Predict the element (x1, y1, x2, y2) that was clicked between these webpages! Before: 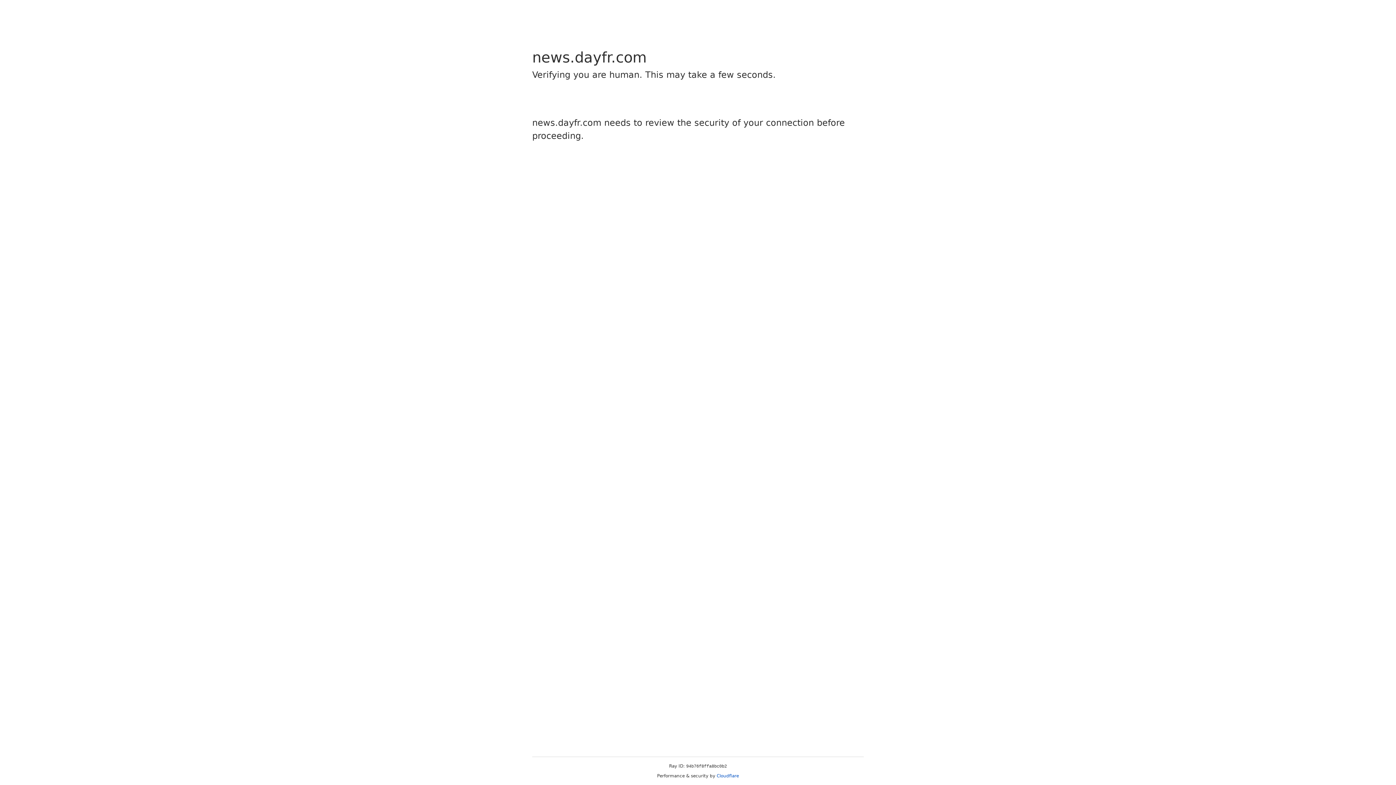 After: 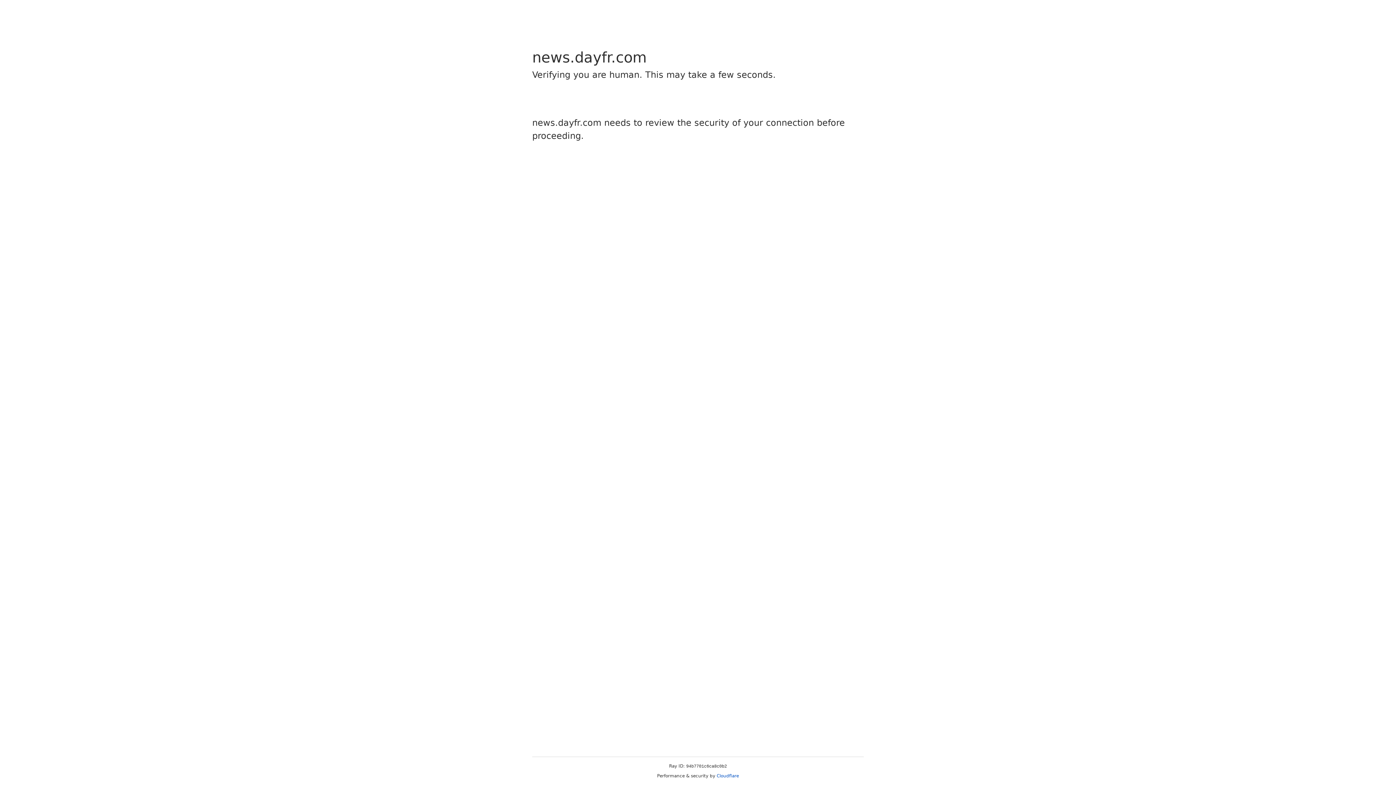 Action: bbox: (716, 773, 739, 778) label: Cloudflare